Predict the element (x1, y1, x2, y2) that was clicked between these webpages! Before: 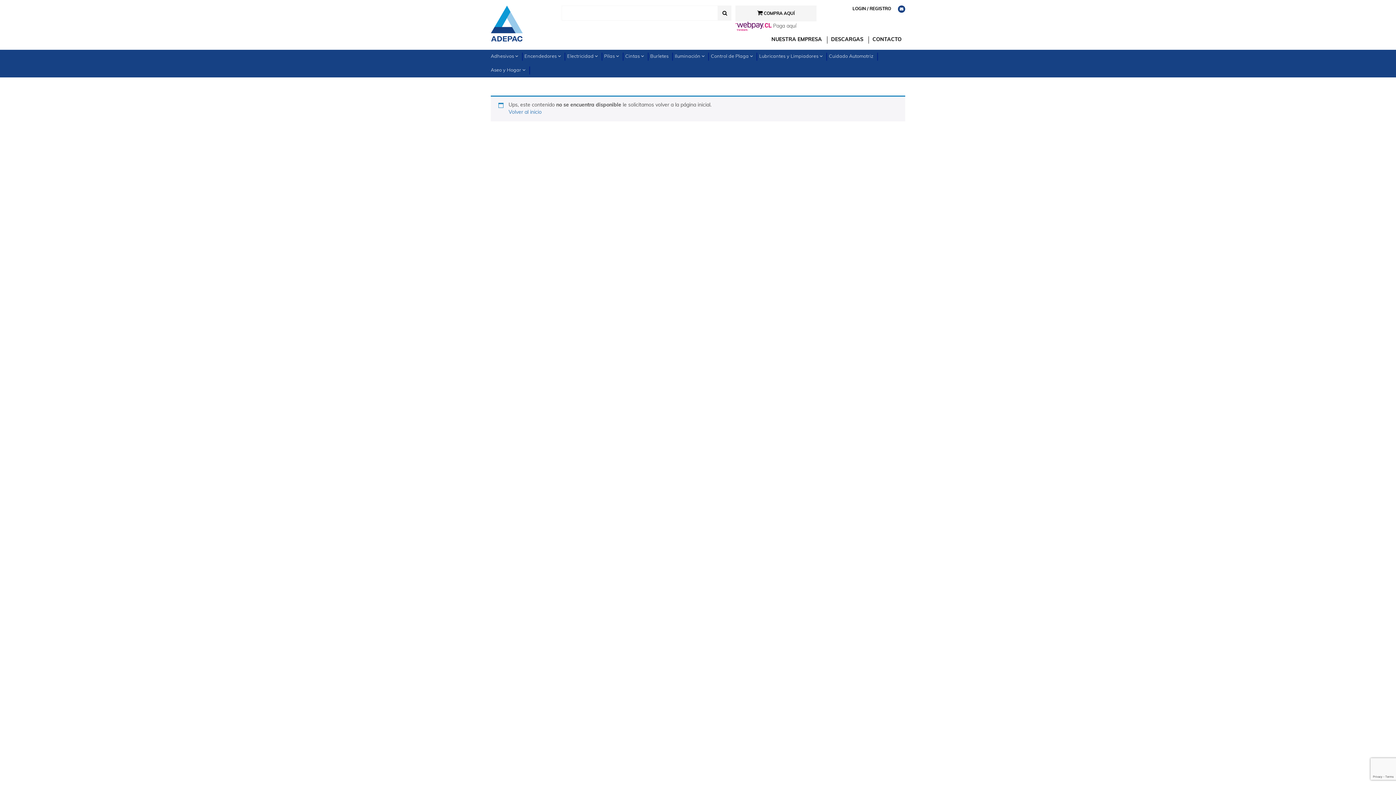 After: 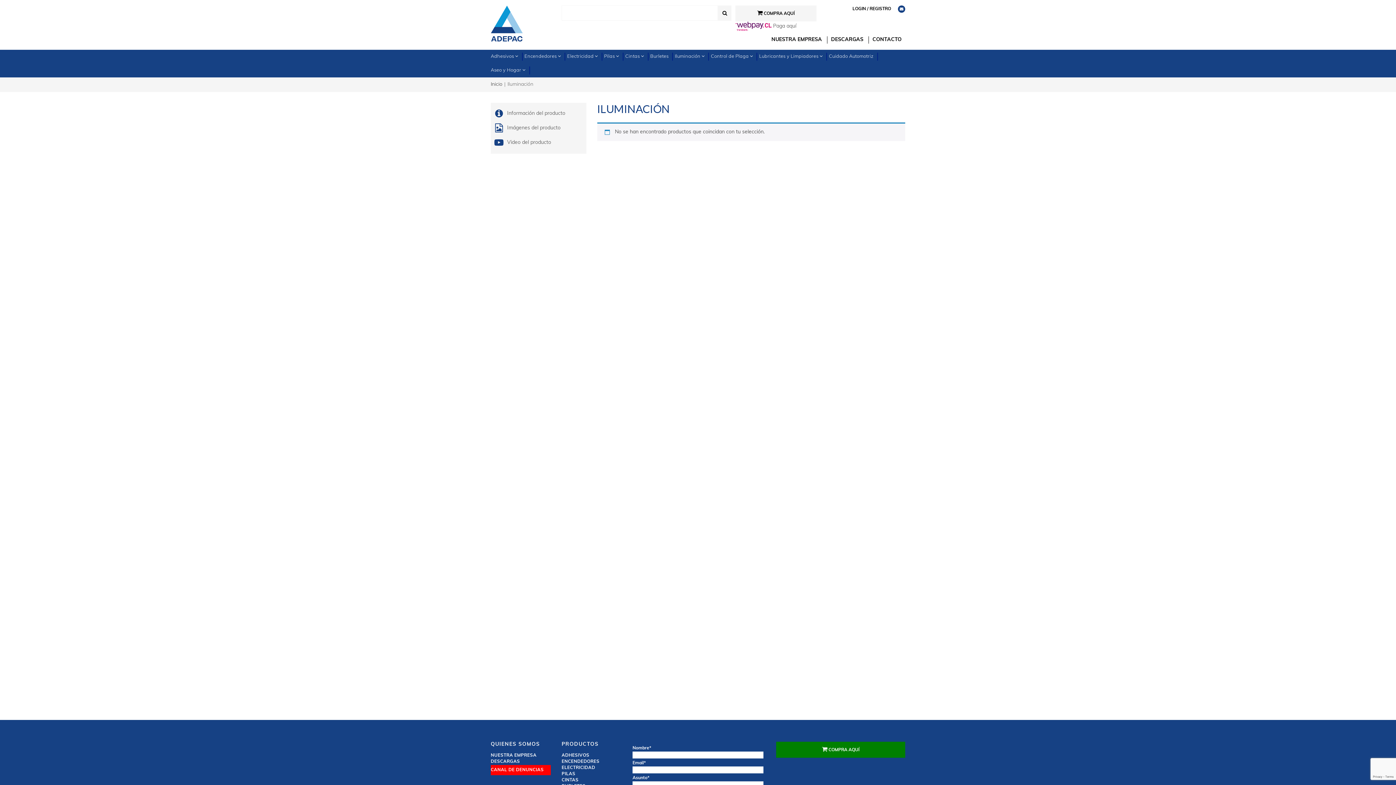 Action: bbox: (673, 52, 709, 60) label: Iluminación 